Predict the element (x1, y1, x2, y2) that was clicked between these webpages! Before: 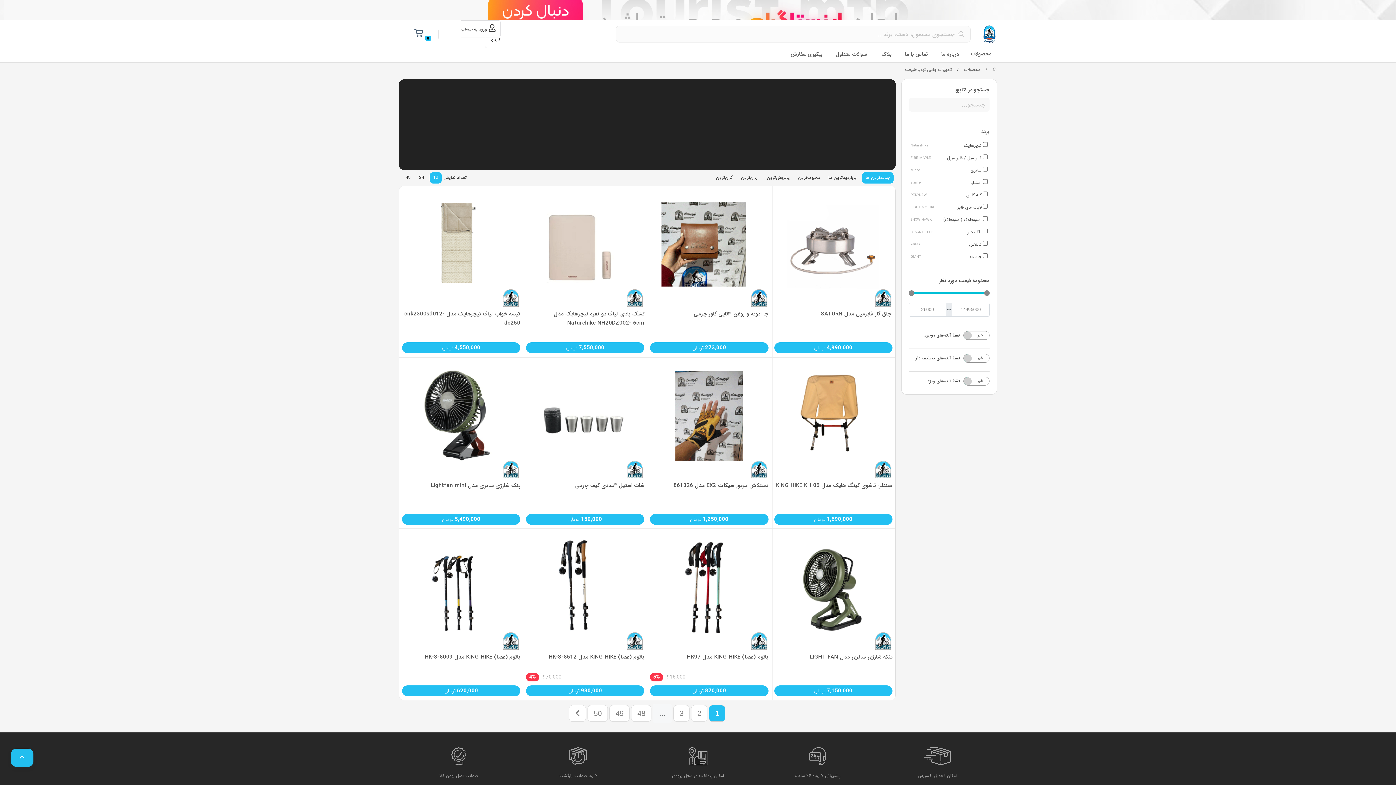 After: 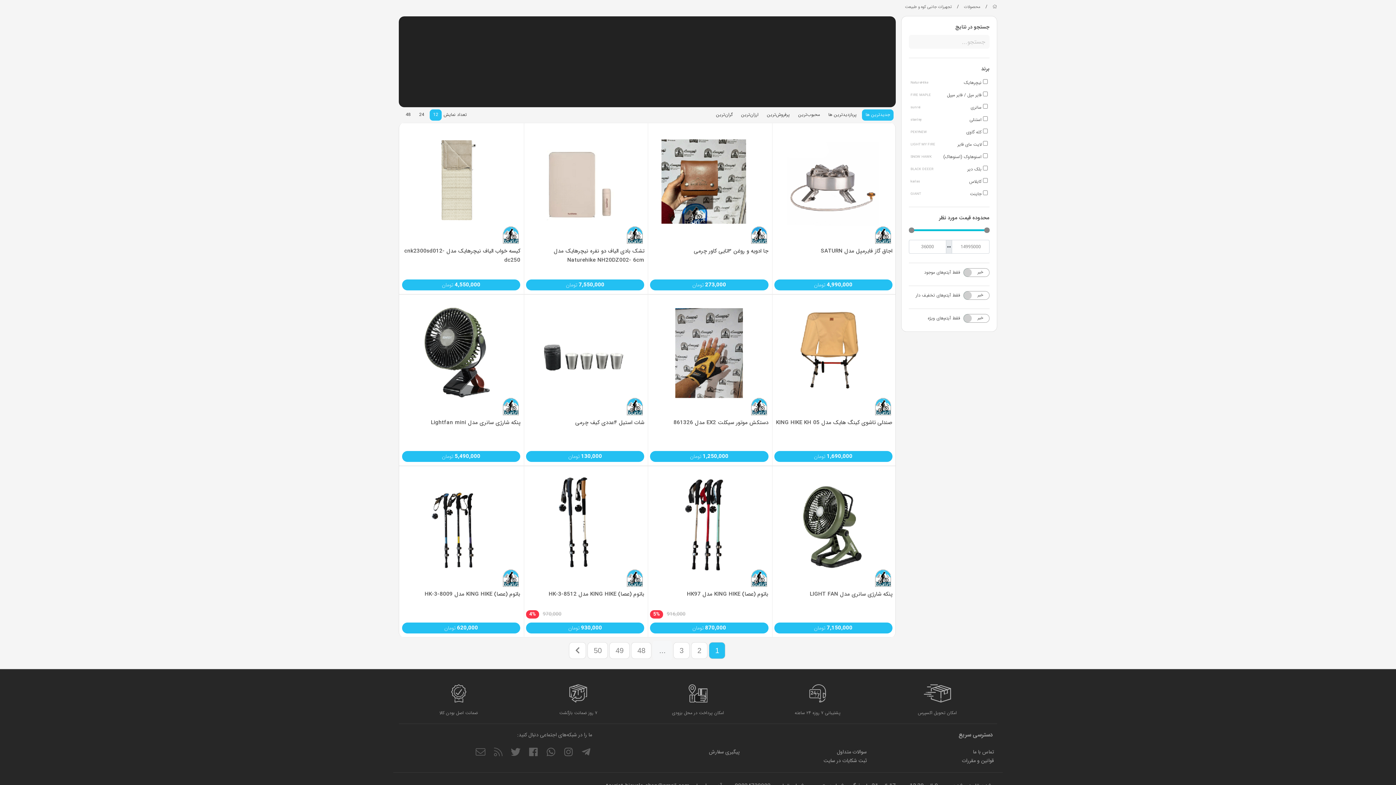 Action: bbox: (709, 705, 725, 722) label: 1